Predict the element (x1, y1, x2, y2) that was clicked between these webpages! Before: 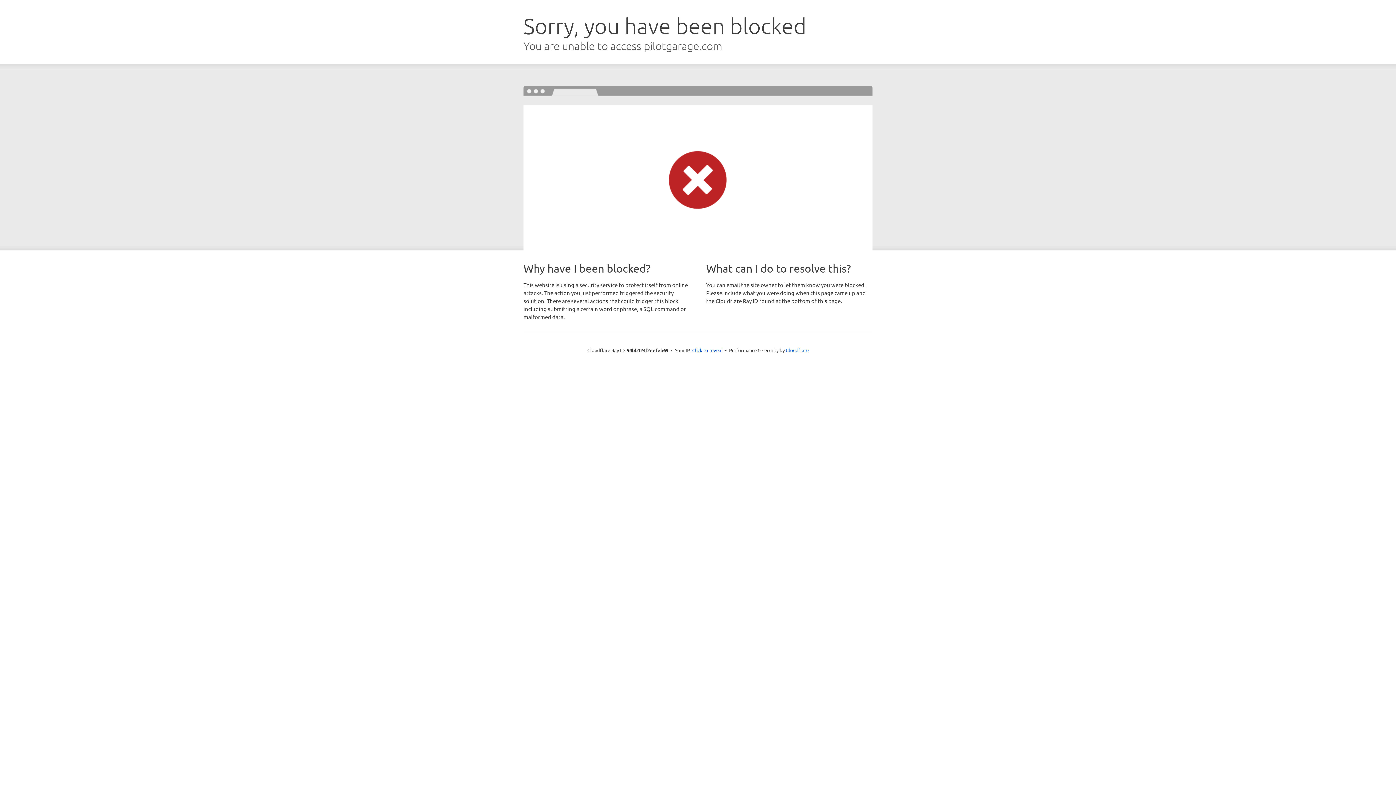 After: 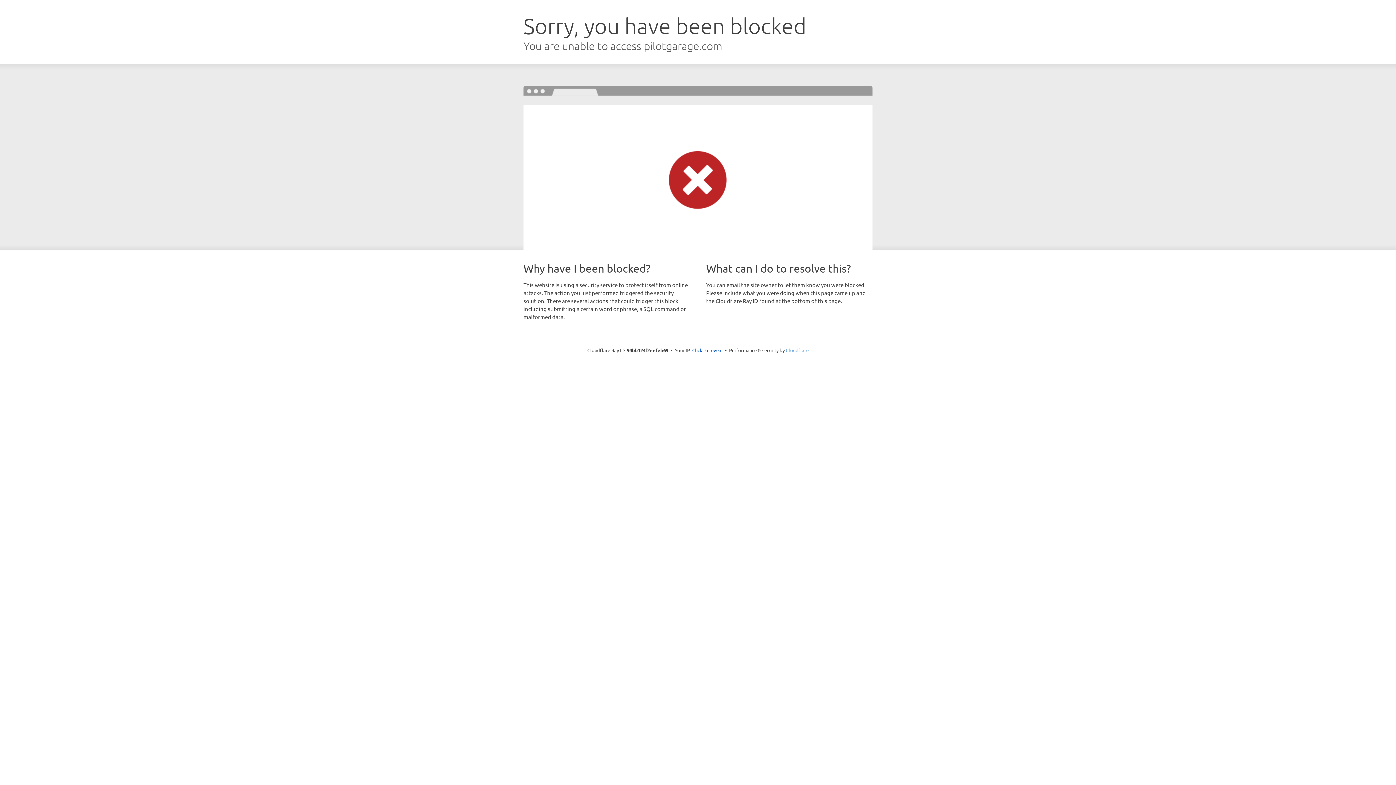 Action: bbox: (786, 347, 808, 353) label: Cloudflare